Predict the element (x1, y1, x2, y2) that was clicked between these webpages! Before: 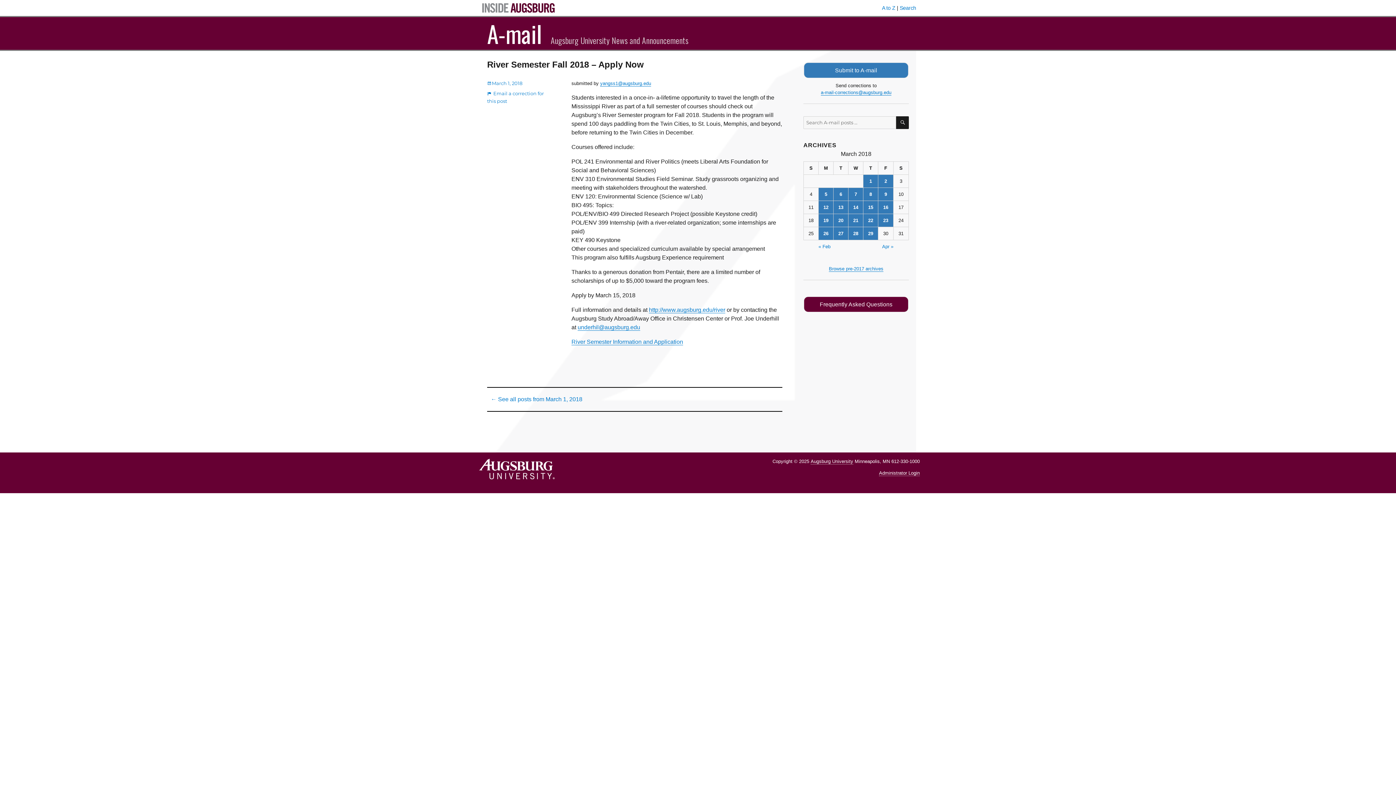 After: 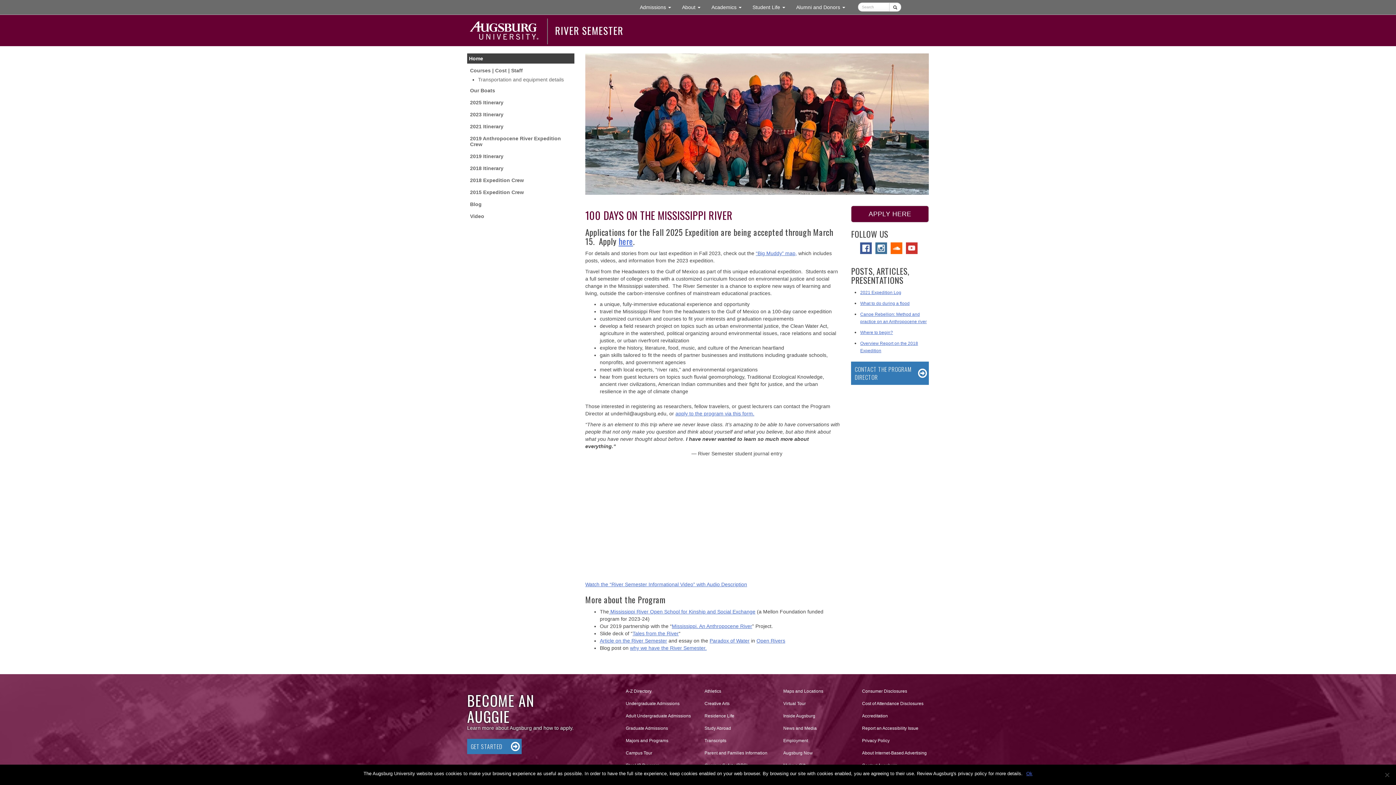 Action: label: http://www.augsburg.edu/river bbox: (649, 306, 725, 313)